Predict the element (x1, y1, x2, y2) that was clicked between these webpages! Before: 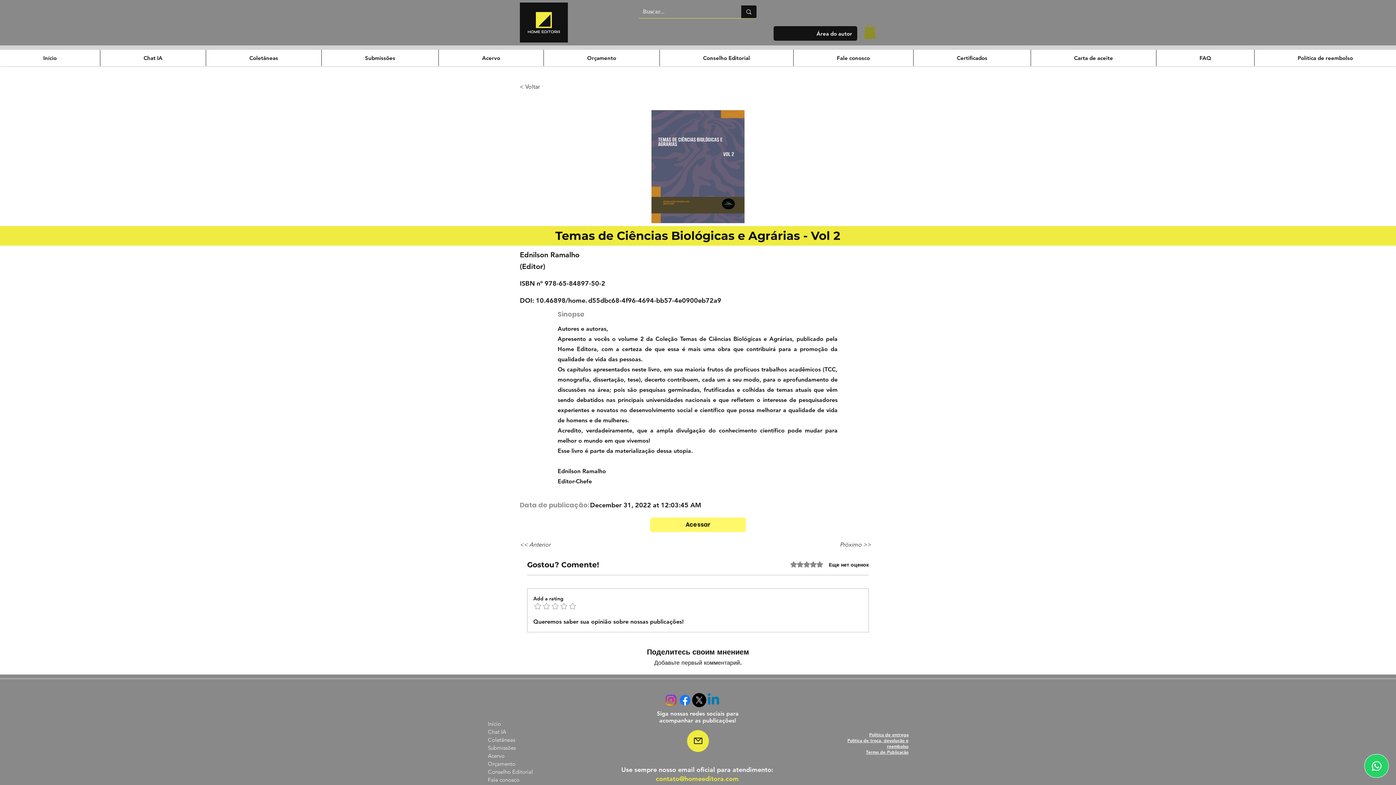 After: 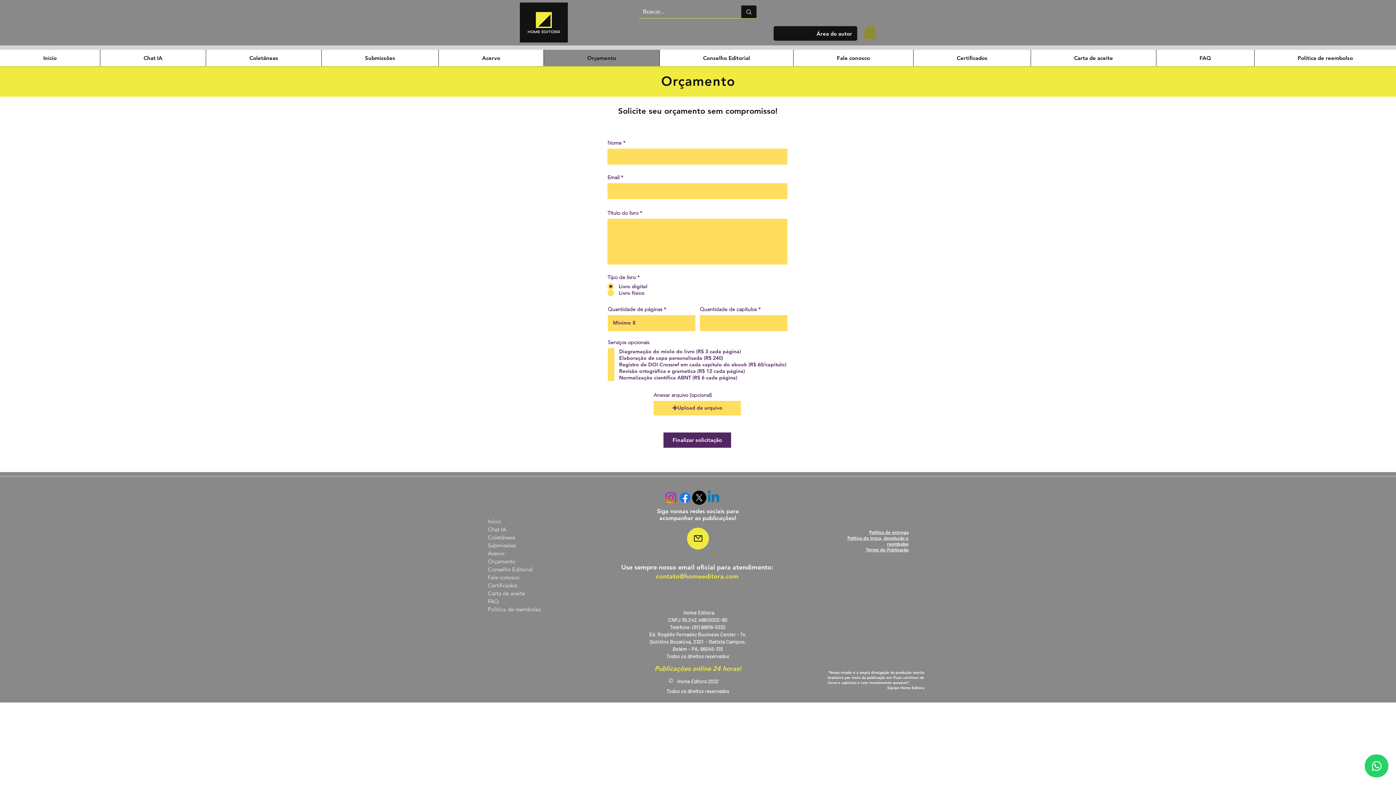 Action: bbox: (543, 49, 659, 66) label: Orçamento